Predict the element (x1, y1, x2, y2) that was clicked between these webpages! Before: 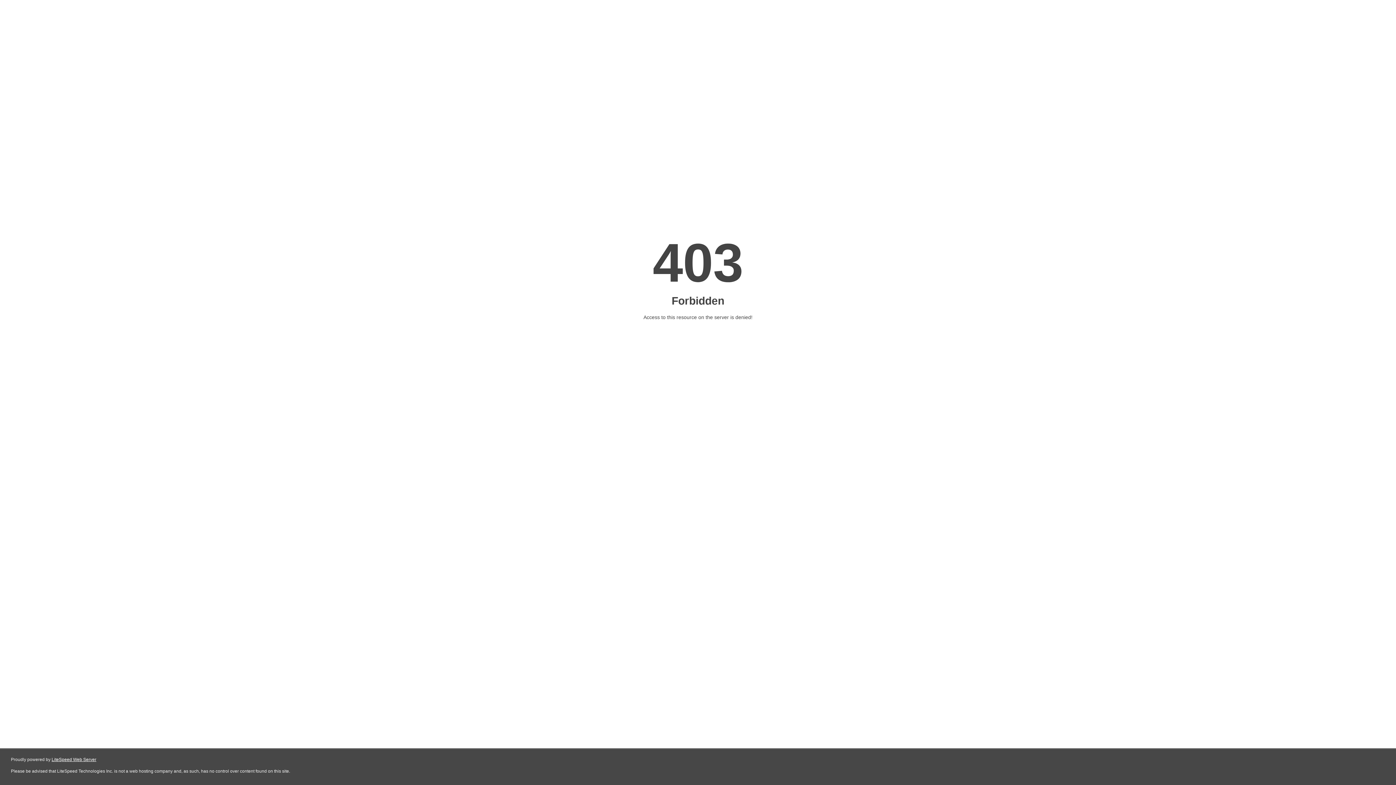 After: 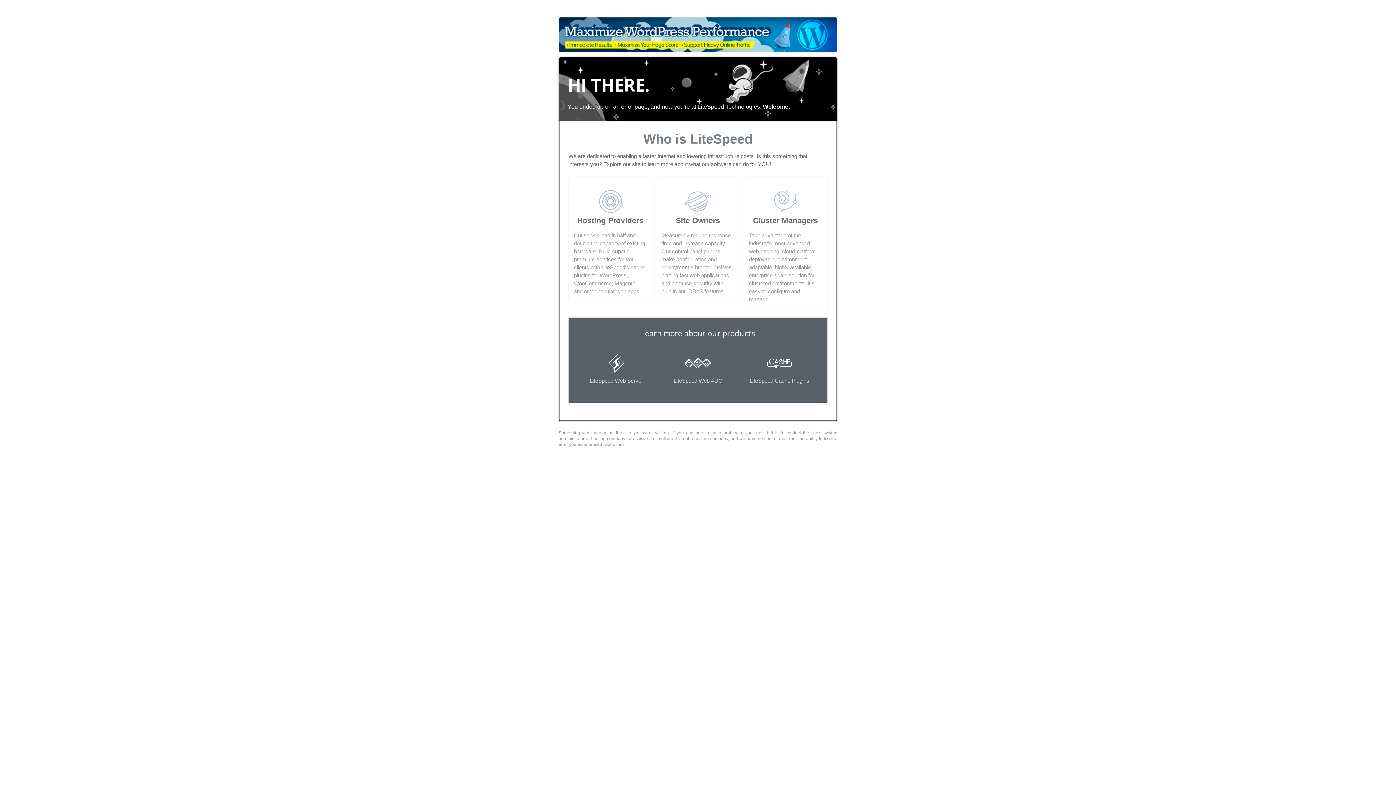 Action: label: LiteSpeed Web Server bbox: (51, 757, 96, 762)